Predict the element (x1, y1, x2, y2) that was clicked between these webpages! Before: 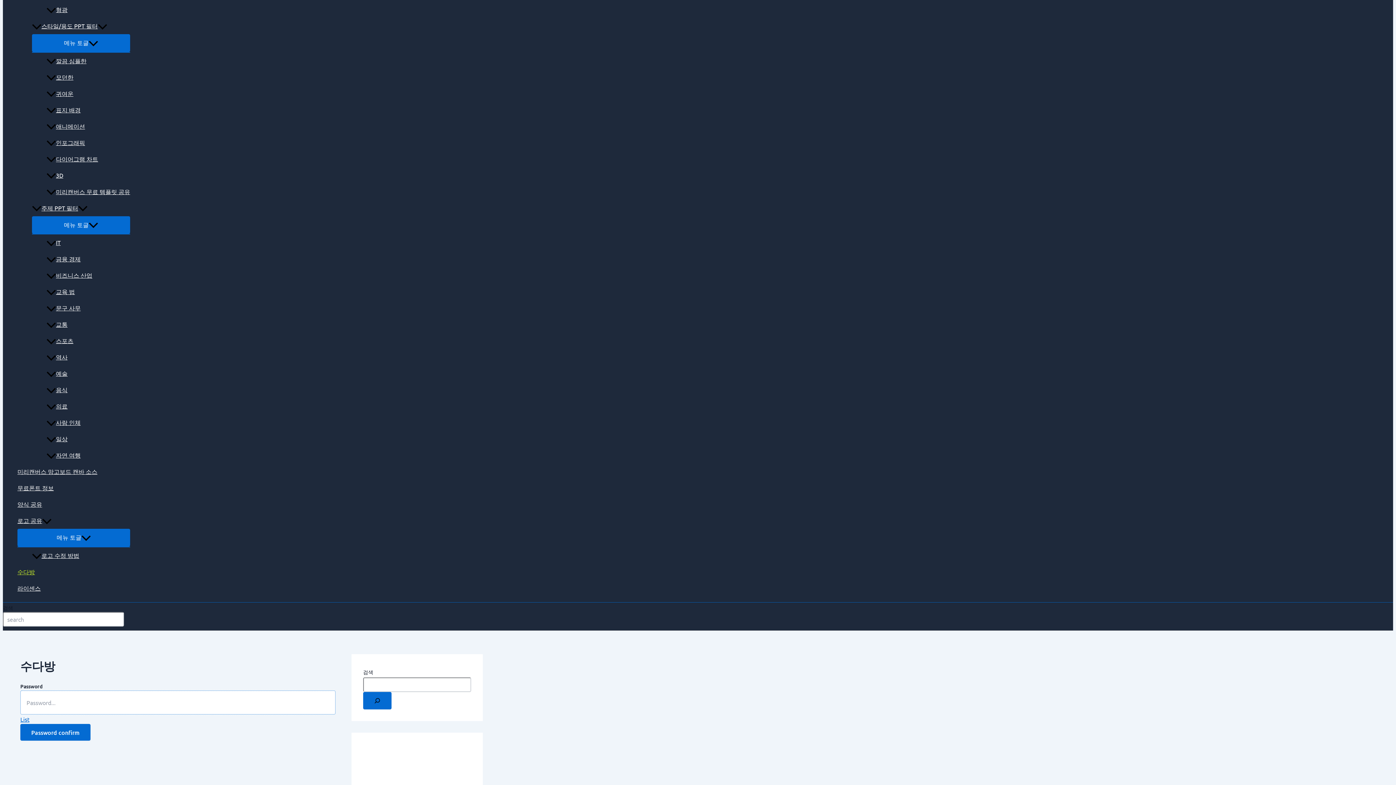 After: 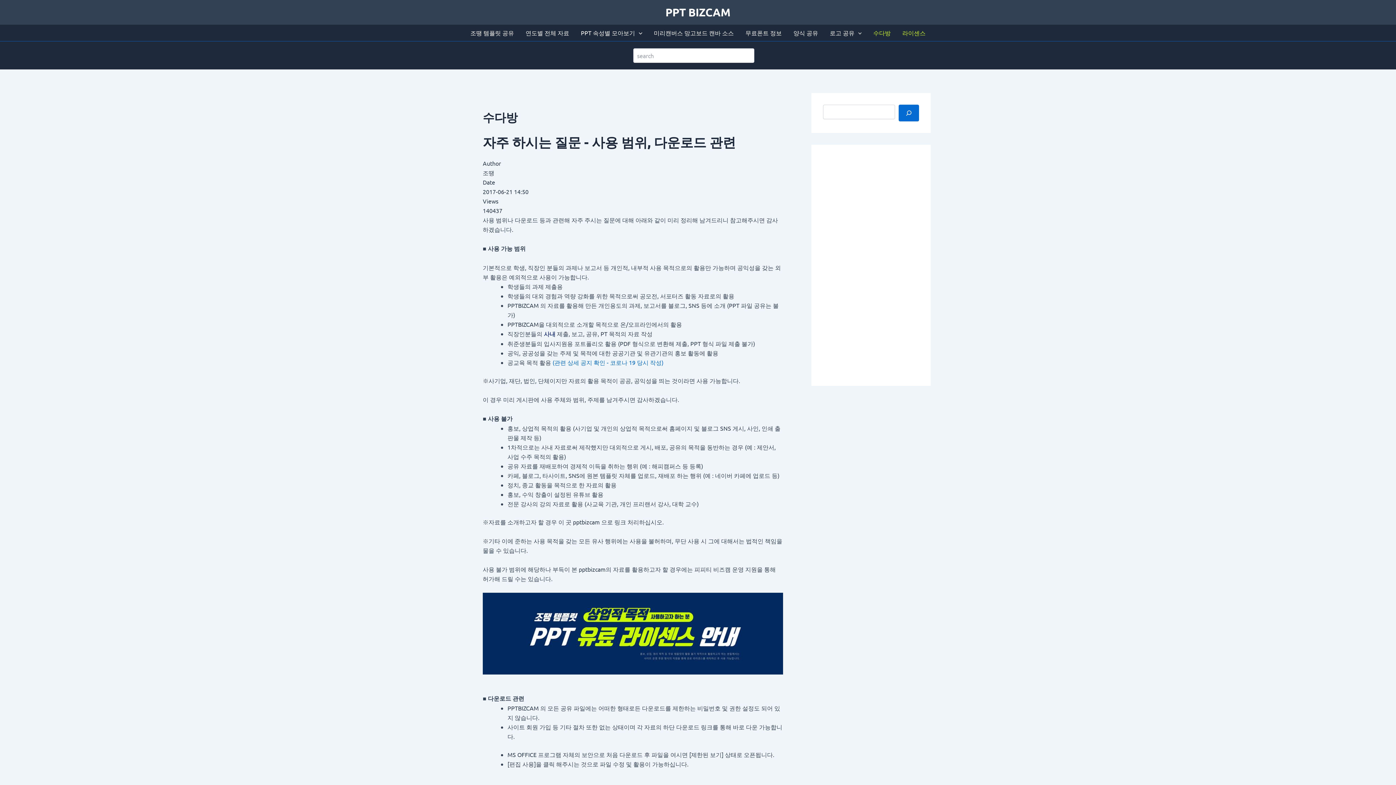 Action: label: 라이센스 bbox: (17, 580, 130, 596)